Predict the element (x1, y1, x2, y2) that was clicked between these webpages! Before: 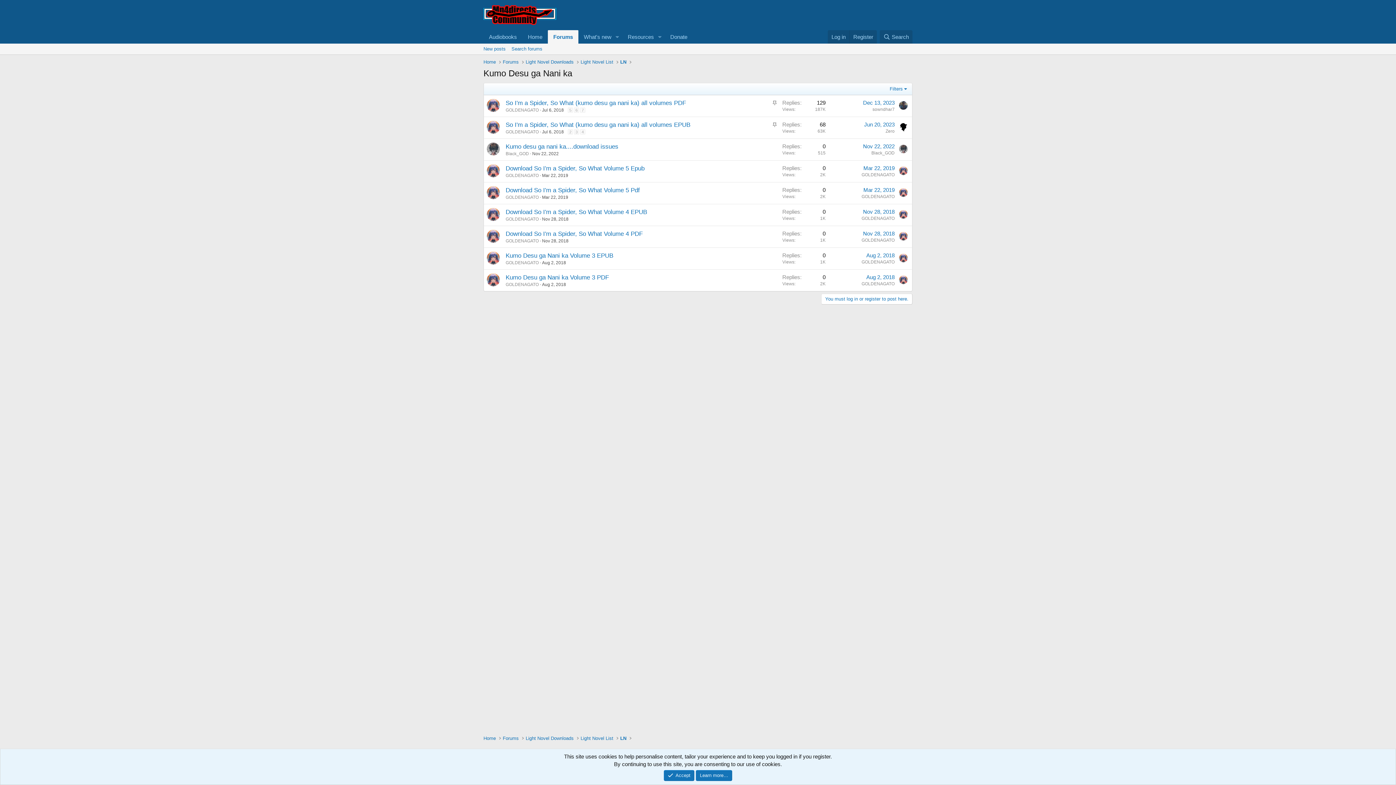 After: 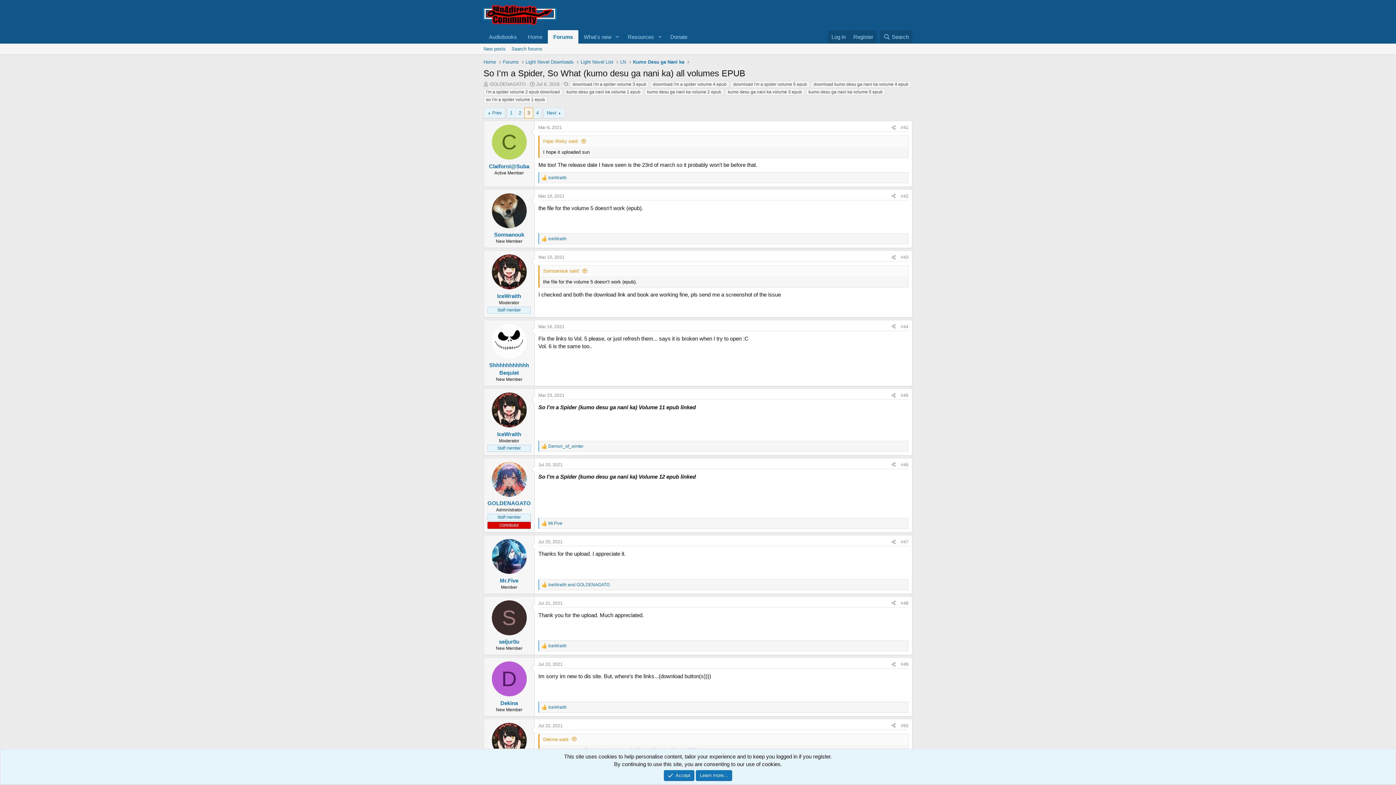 Action: label: 3 bbox: (574, 129, 579, 134)